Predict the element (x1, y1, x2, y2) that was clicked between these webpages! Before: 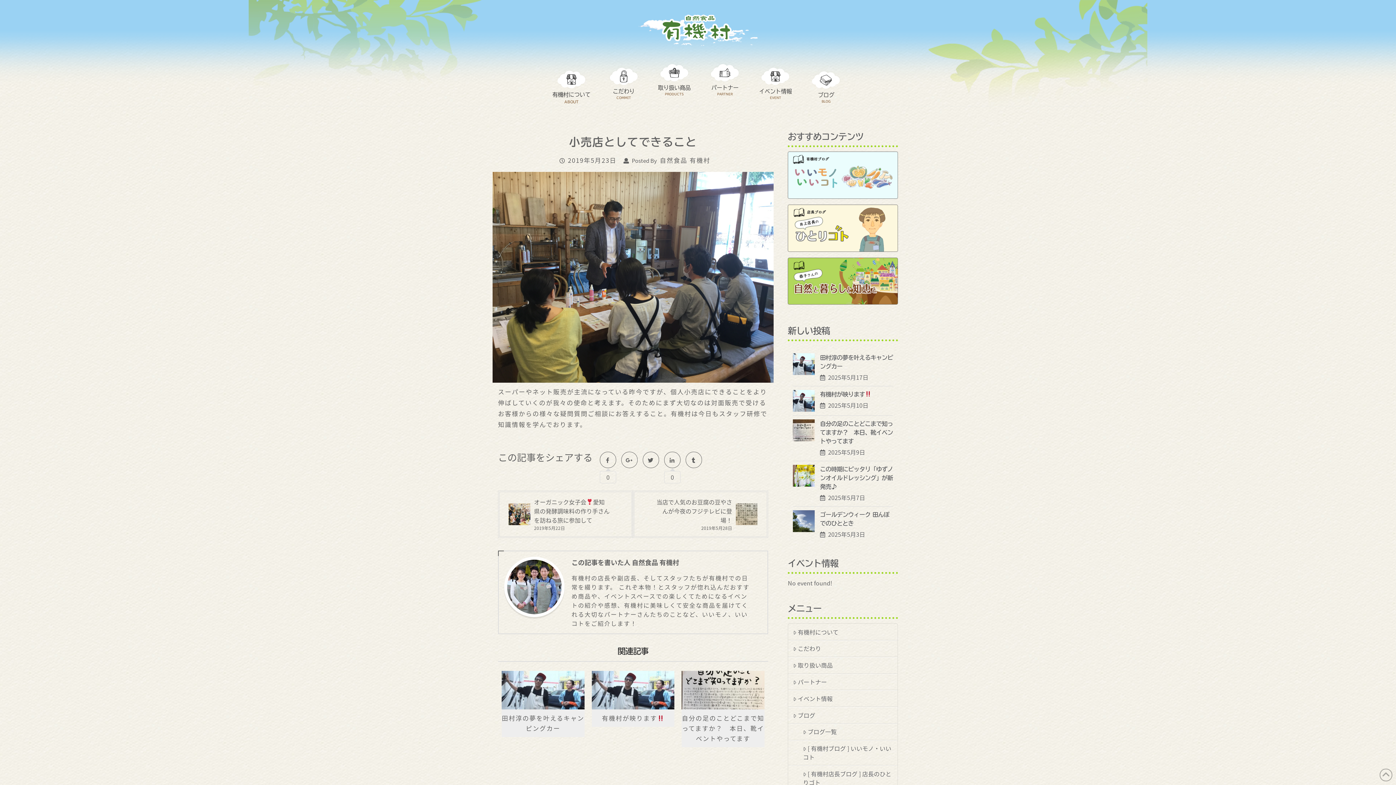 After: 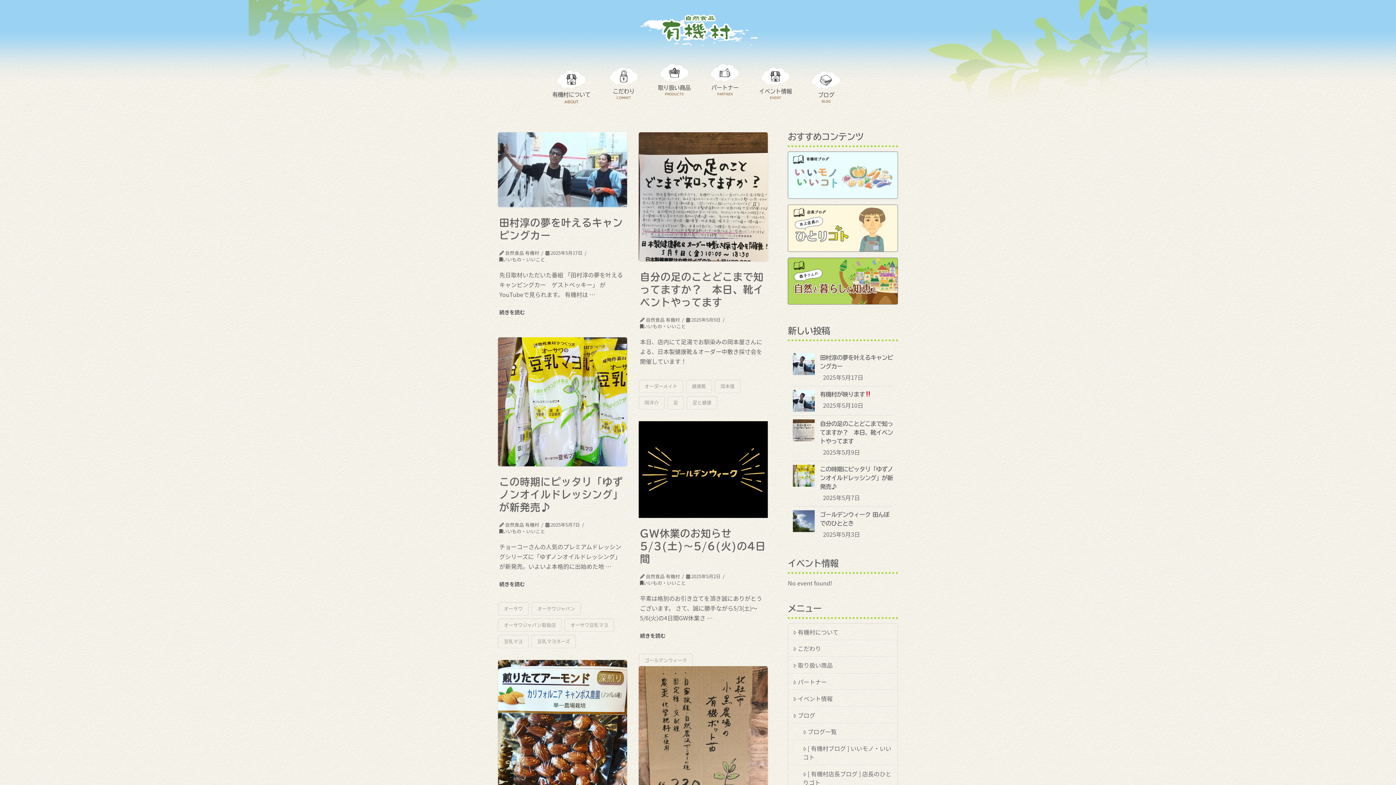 Action: label: 自然食品 有機村 bbox: (659, 155, 710, 164)